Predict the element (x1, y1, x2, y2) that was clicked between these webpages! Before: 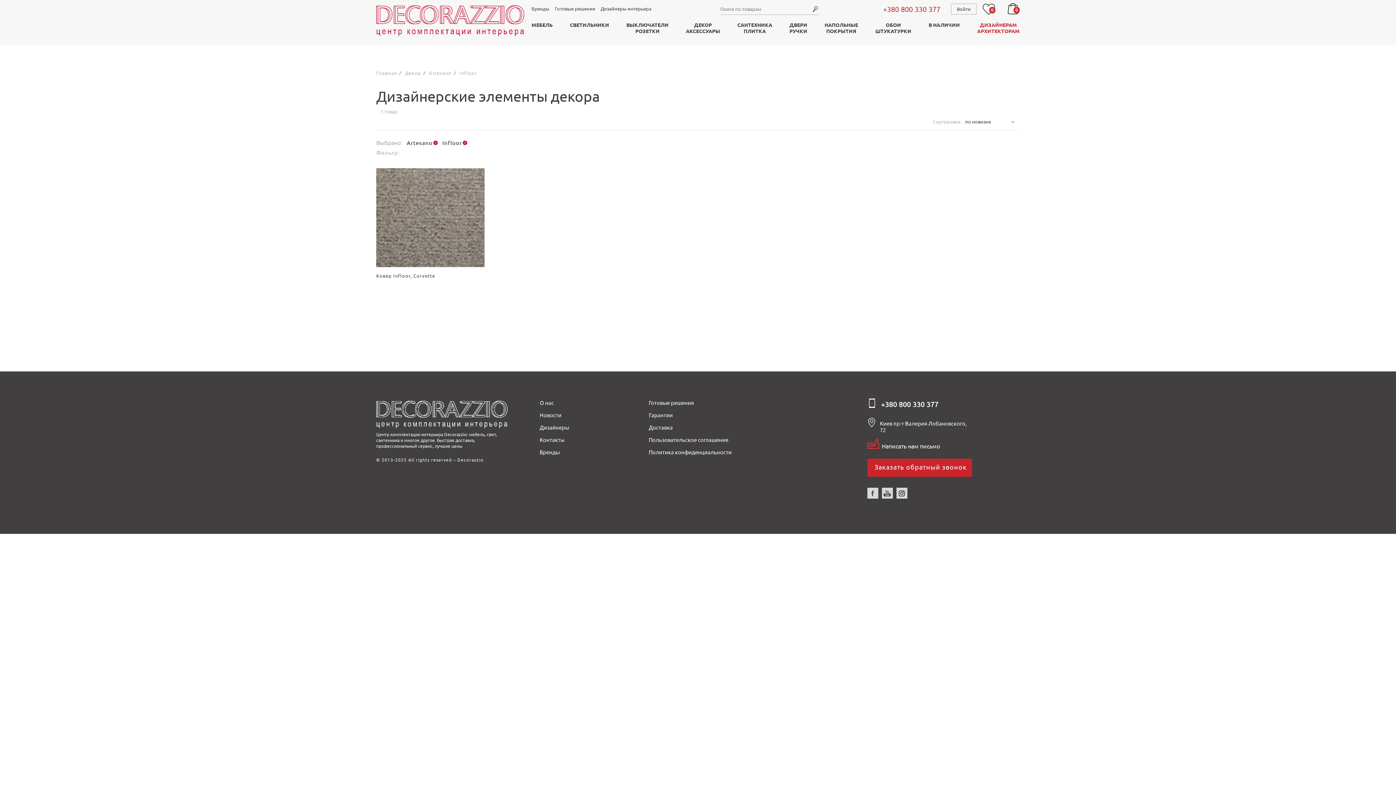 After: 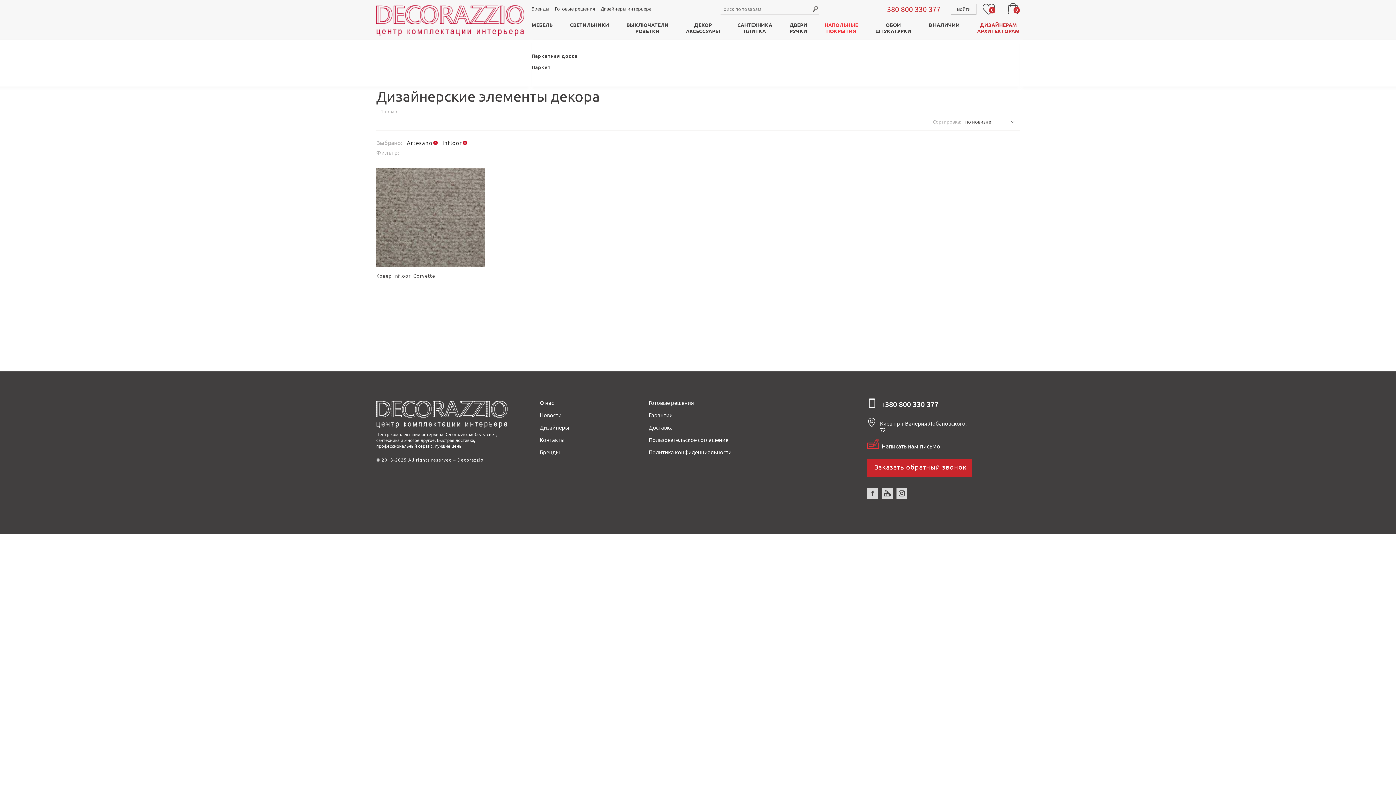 Action: bbox: (824, 21, 858, 39) label: НАПОЛЬНЫЕ
ПОКРЫТИЯ